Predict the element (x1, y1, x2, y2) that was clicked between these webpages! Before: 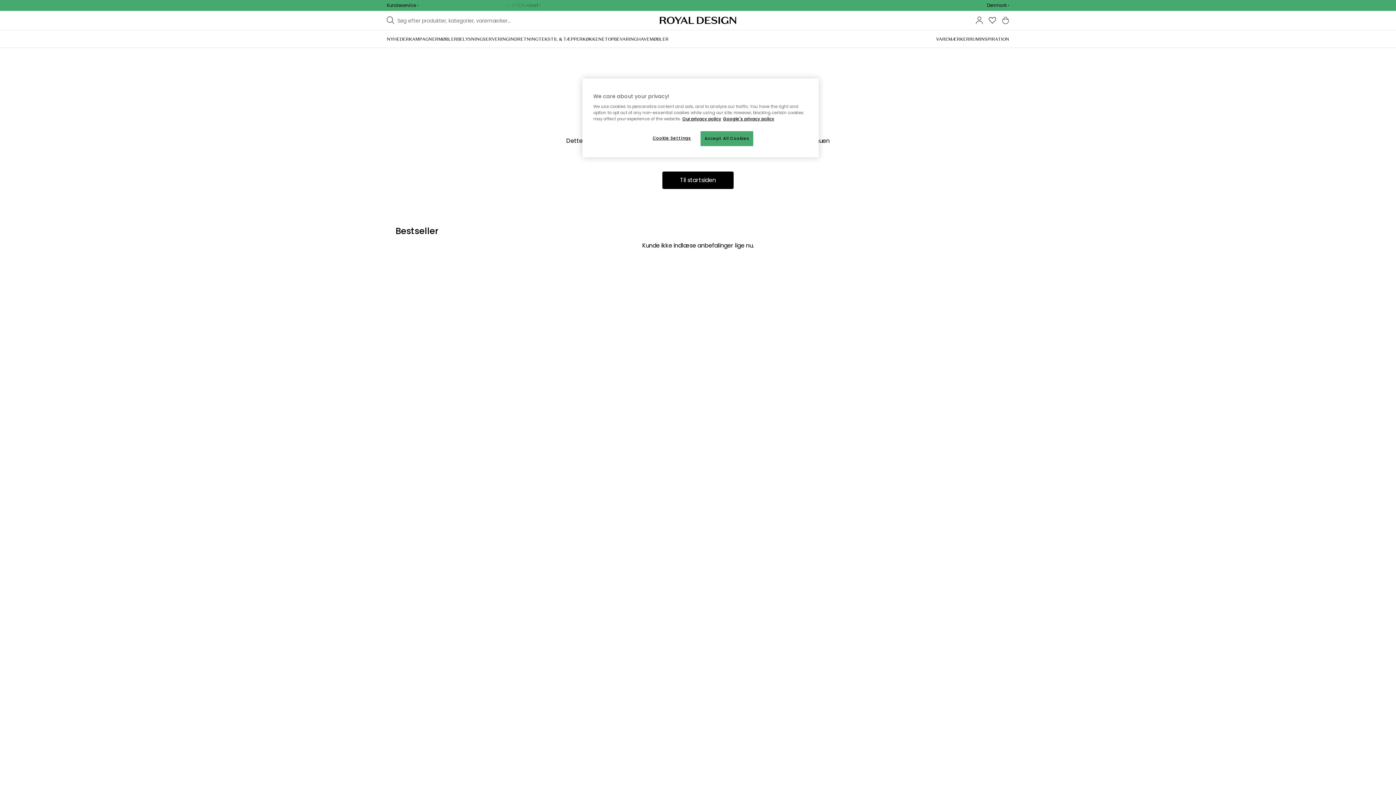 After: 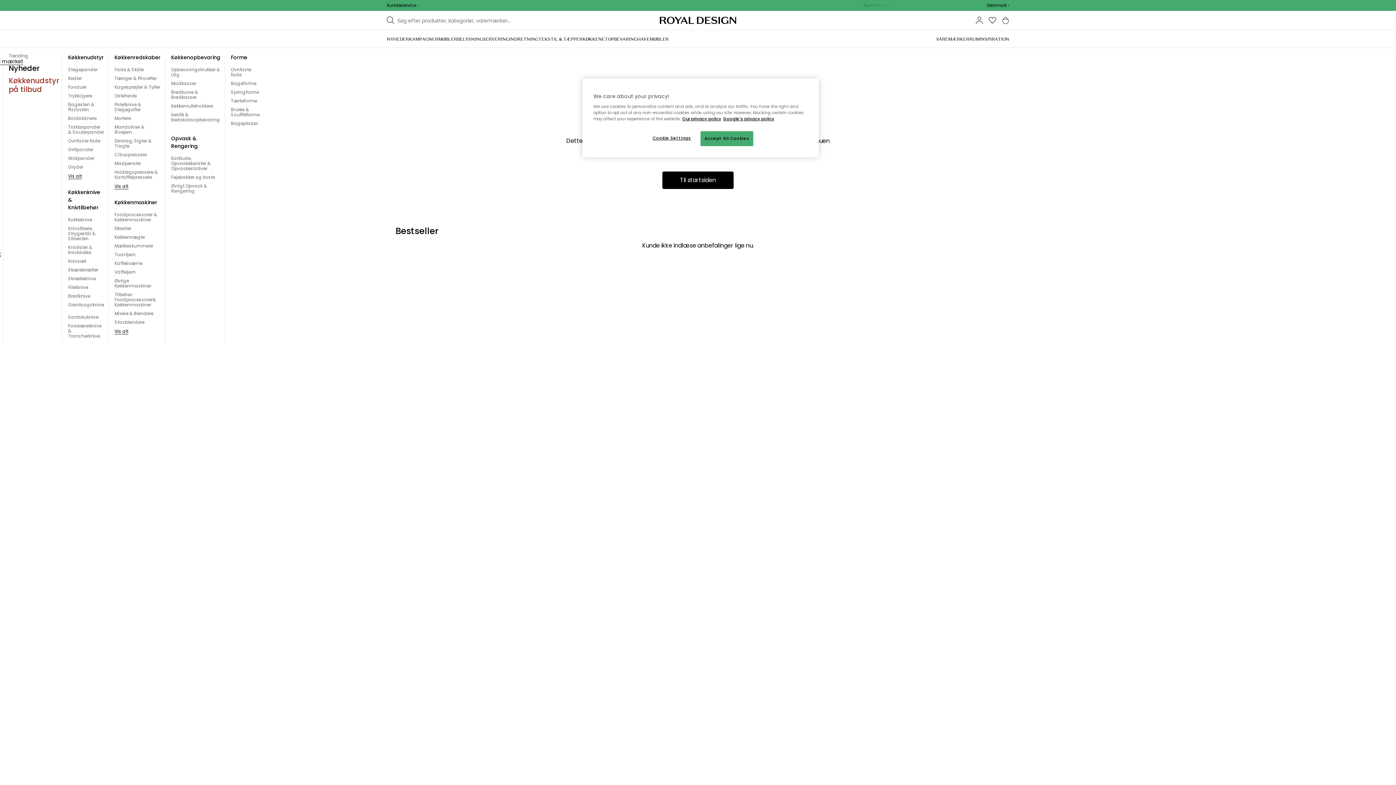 Action: label: KØKKENET bbox: (582, 36, 608, 41)